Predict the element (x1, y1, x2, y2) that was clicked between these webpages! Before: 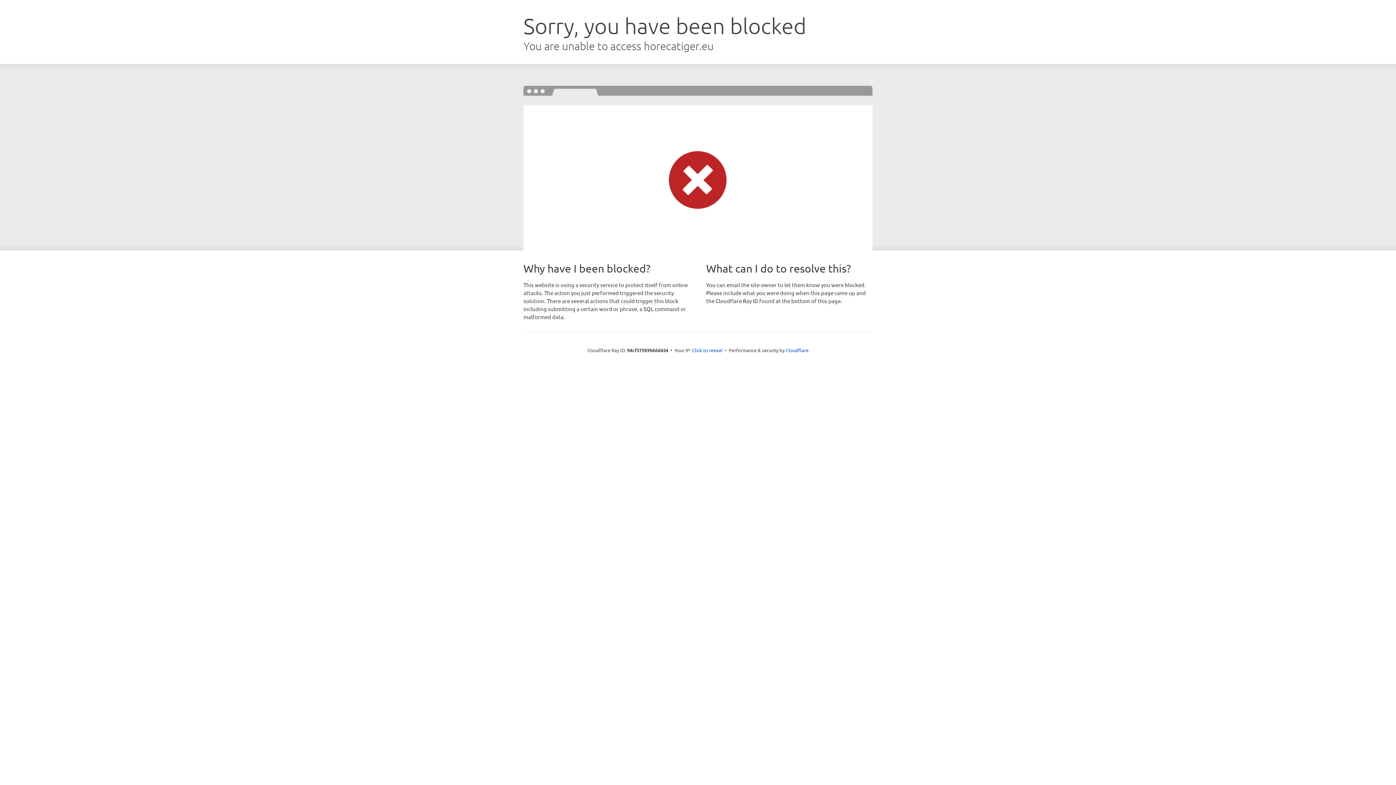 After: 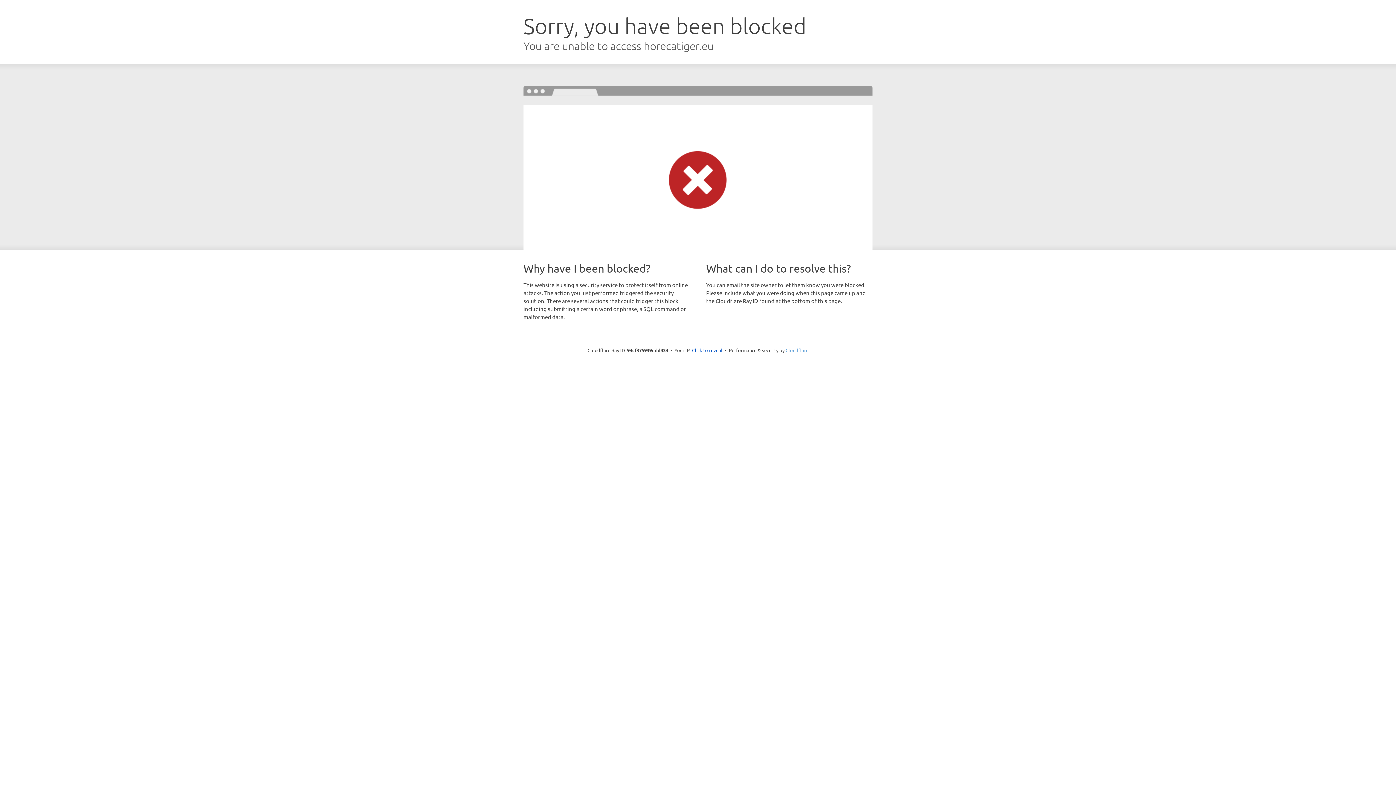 Action: label: Cloudflare bbox: (785, 347, 808, 353)